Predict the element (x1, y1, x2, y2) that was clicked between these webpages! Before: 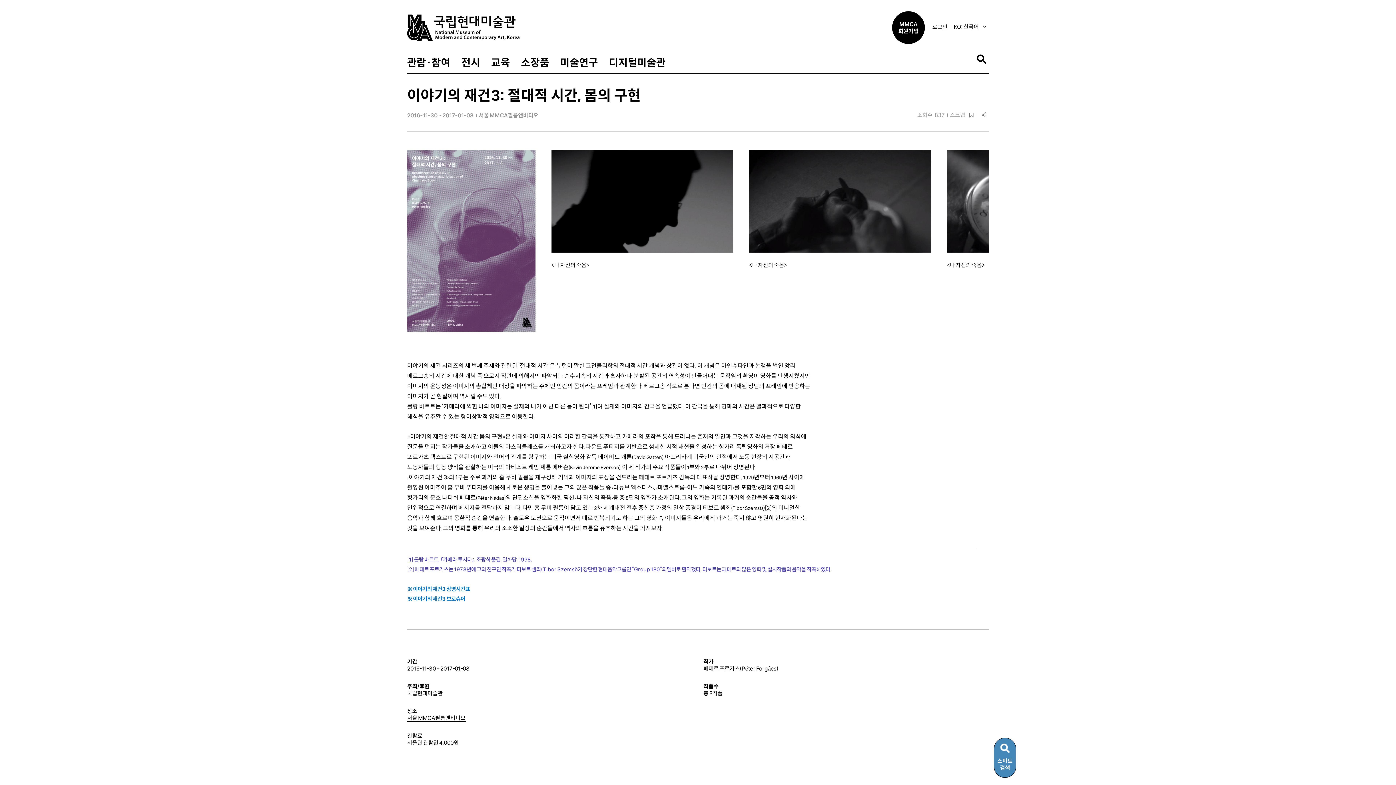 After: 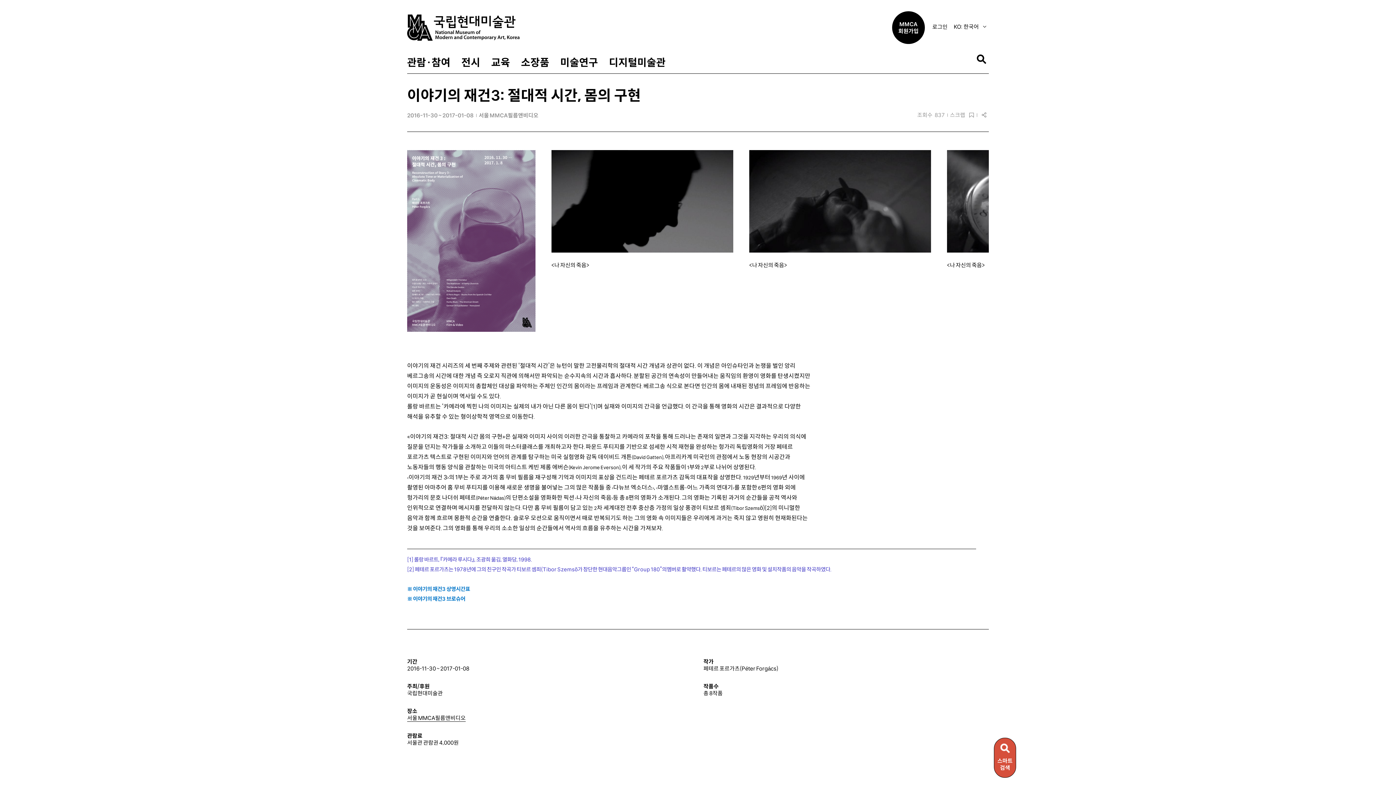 Action: label: ※ 이야기의 재건3 브로슈어 bbox: (407, 595, 465, 602)